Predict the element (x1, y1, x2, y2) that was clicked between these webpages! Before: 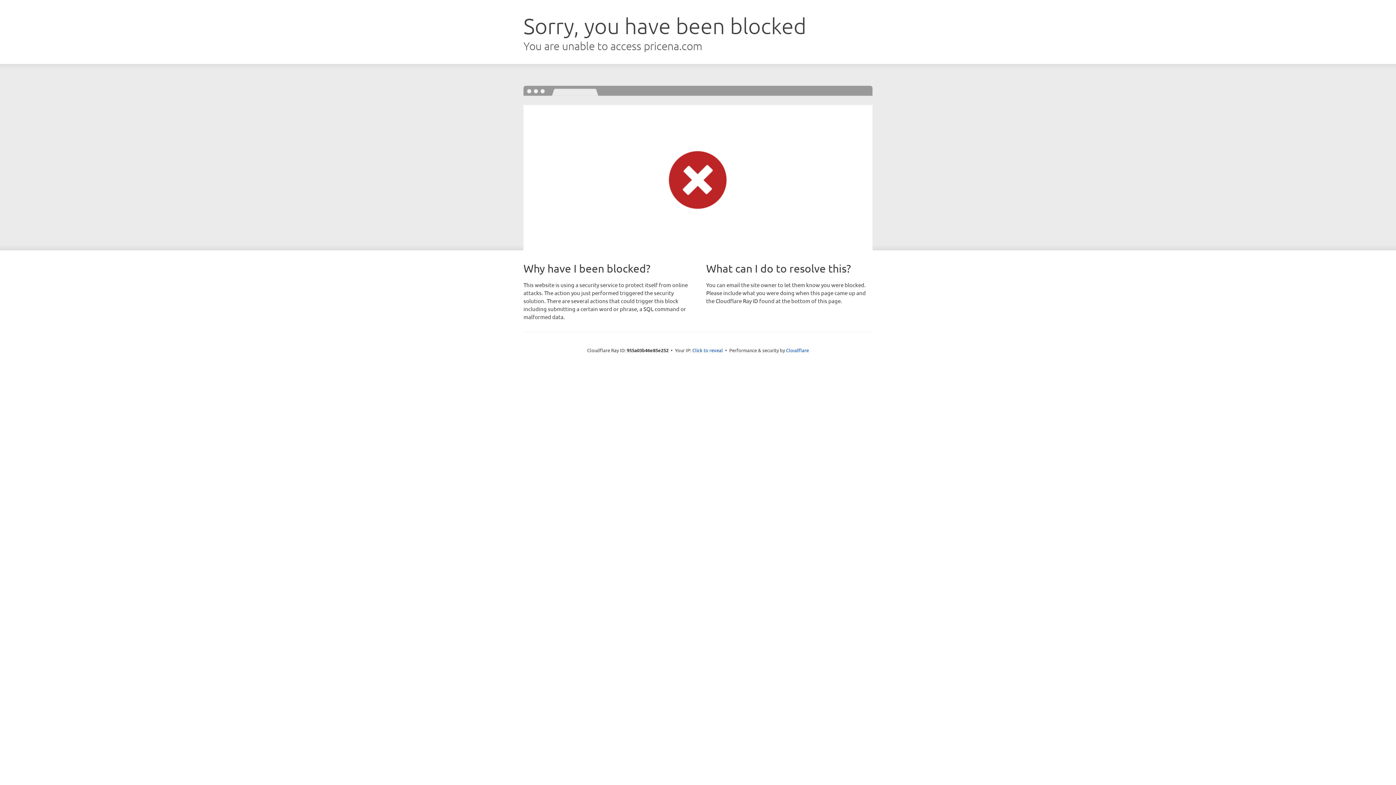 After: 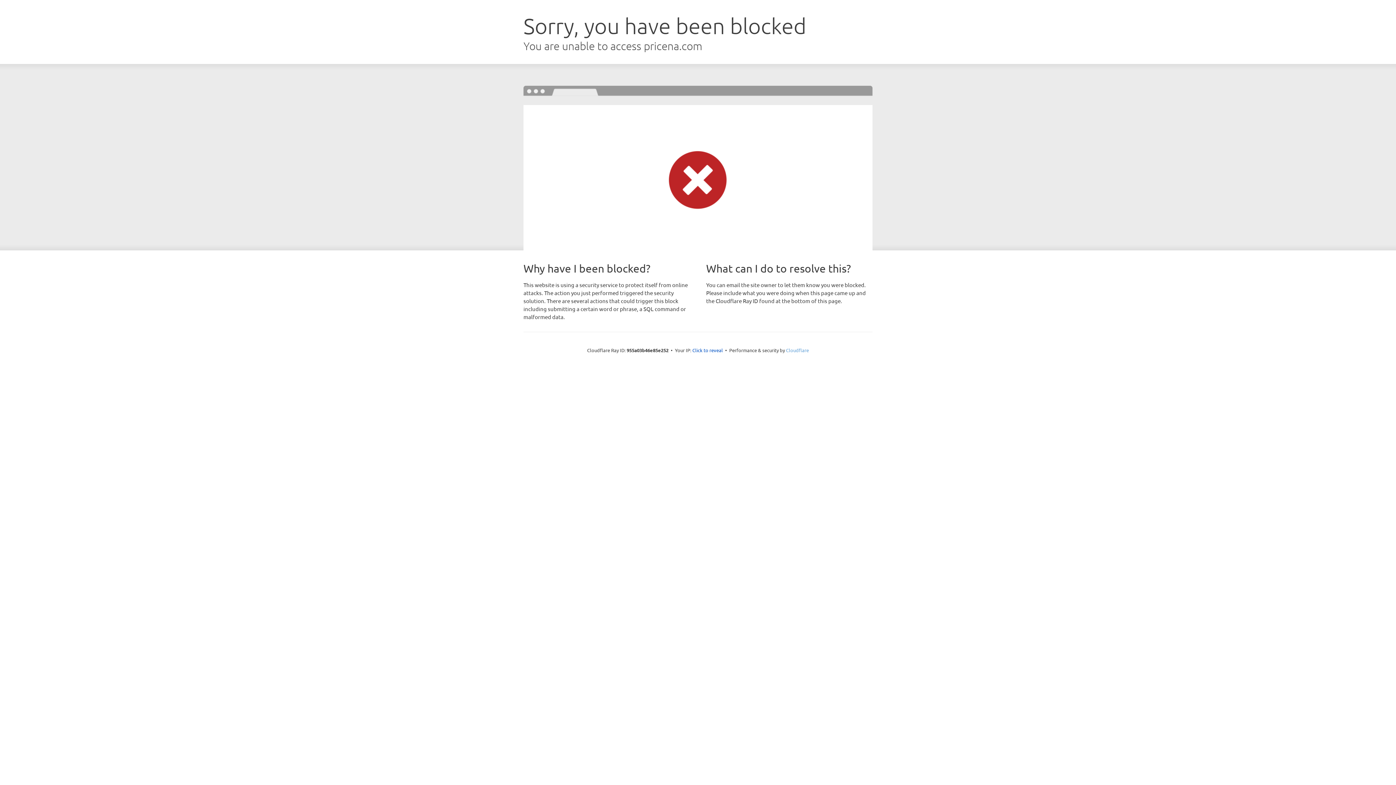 Action: bbox: (786, 347, 809, 353) label: Cloudflare